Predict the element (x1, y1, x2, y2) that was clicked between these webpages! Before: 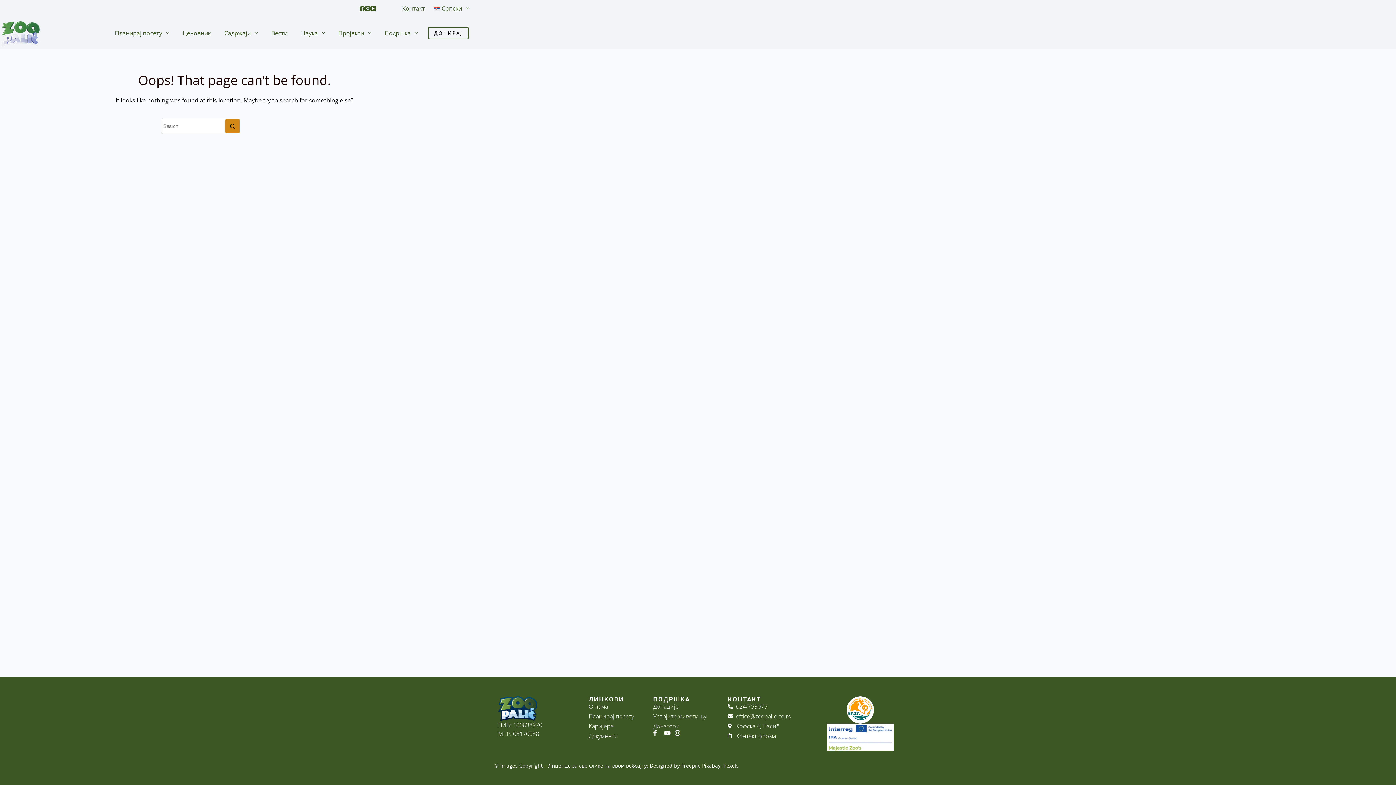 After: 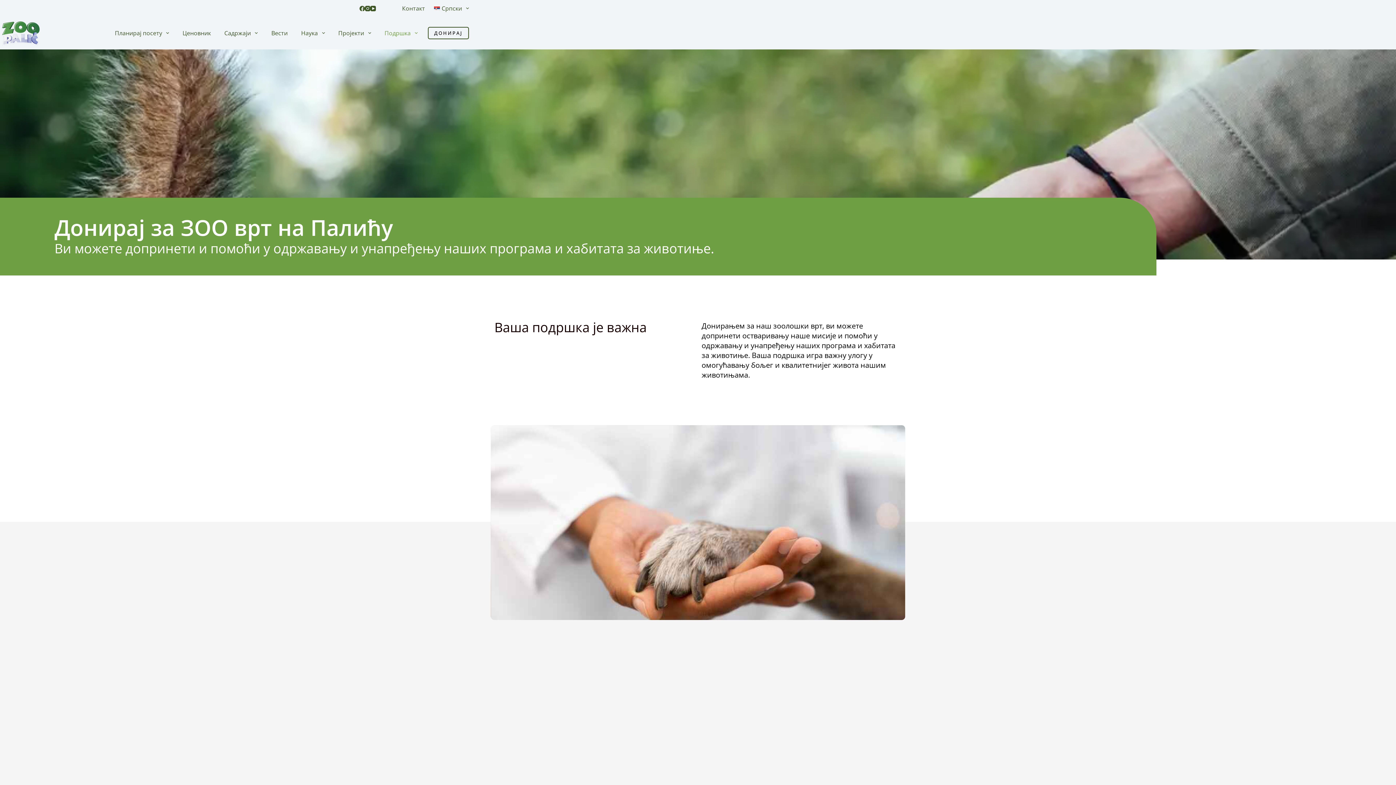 Action: label: Донације bbox: (653, 703, 720, 711)